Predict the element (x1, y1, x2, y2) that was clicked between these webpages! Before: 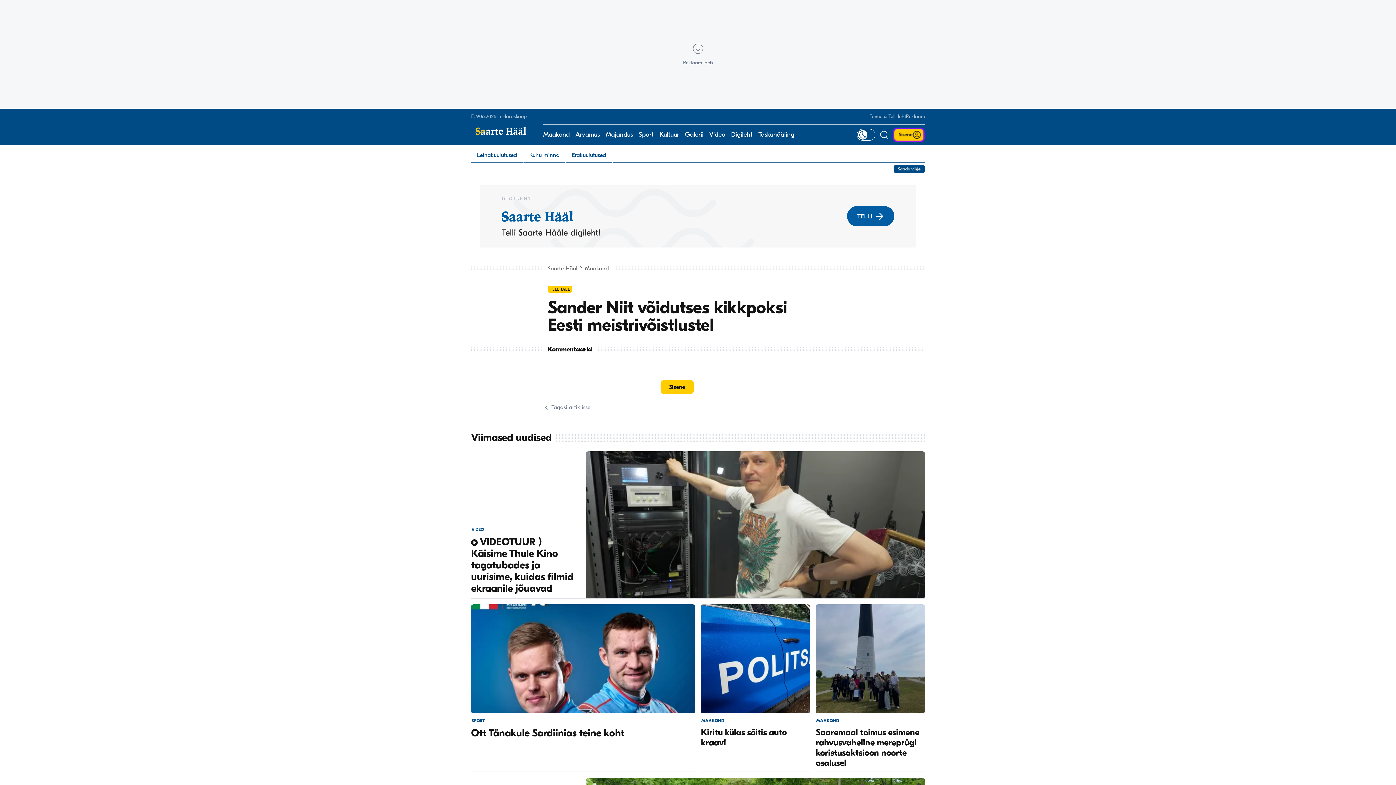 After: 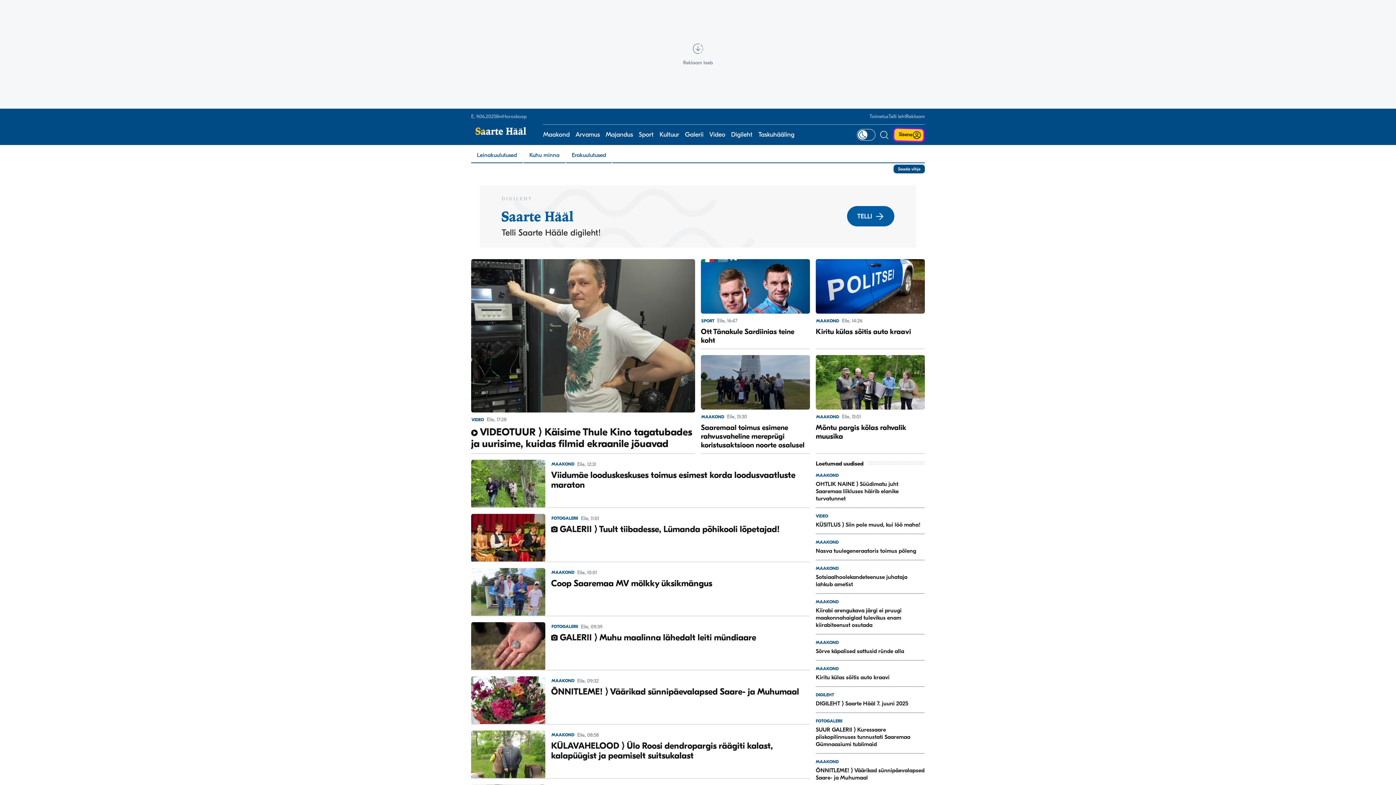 Action: label: Maakond bbox: (543, 124, 569, 145)